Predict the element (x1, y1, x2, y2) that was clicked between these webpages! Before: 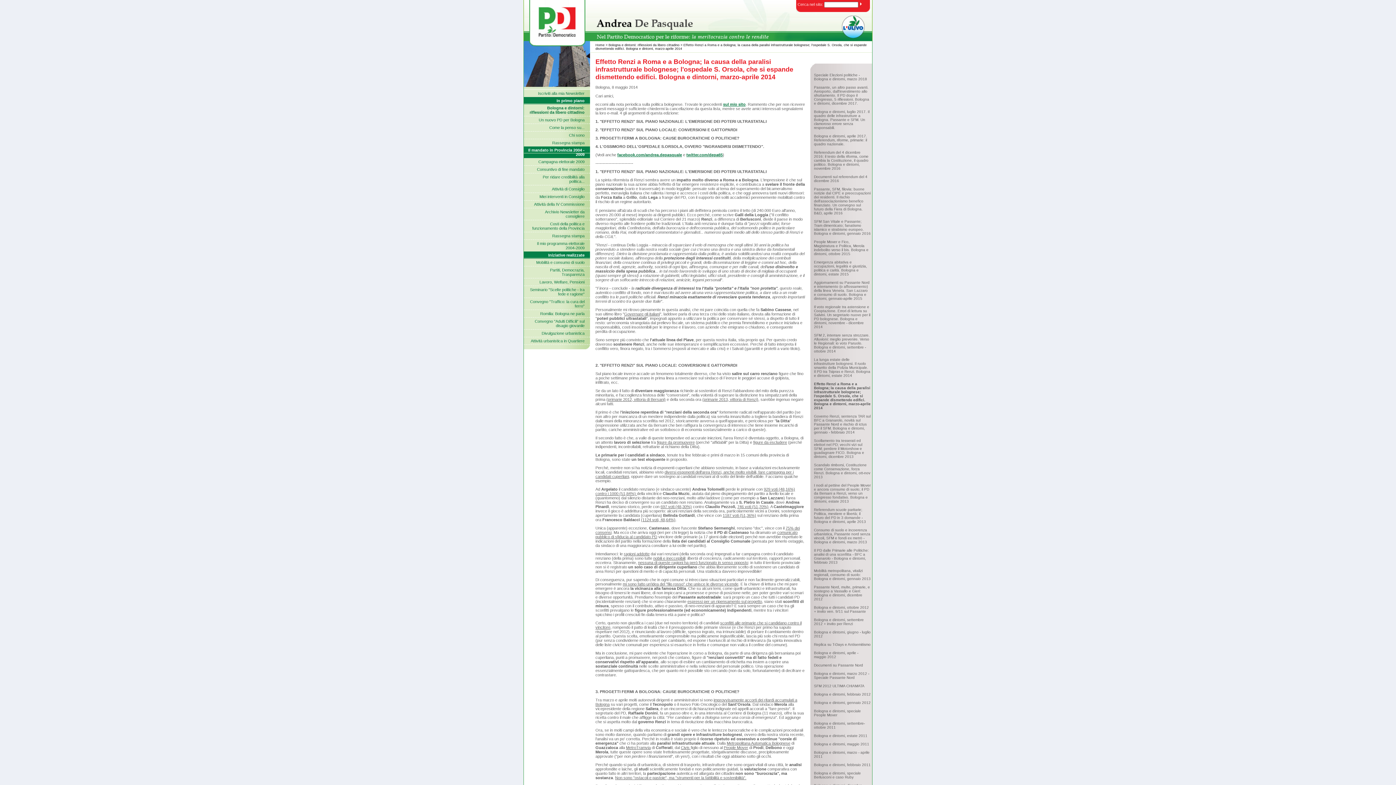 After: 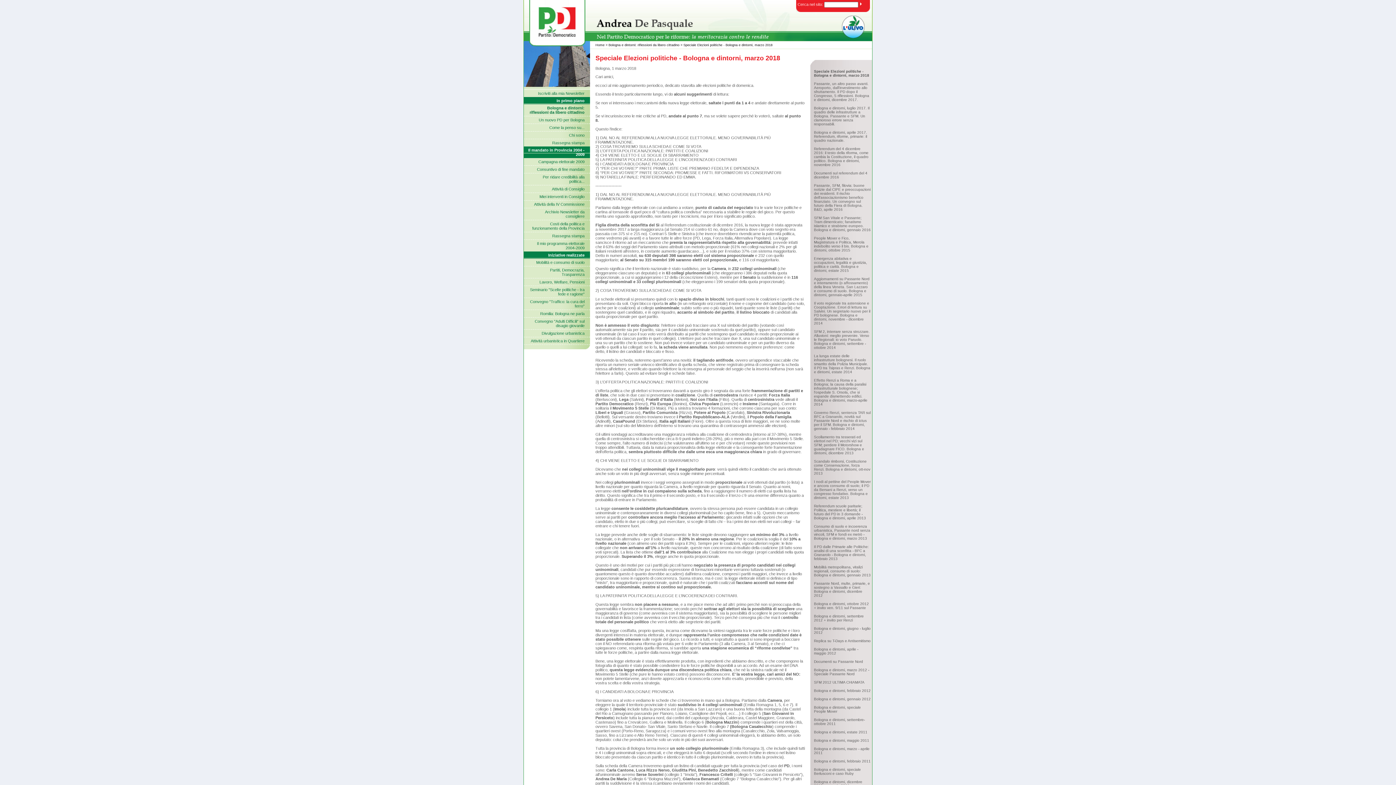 Action: label: Speciale Elezioni politiche - Bologna e dintorni, marzo 2018 bbox: (814, 73, 867, 81)